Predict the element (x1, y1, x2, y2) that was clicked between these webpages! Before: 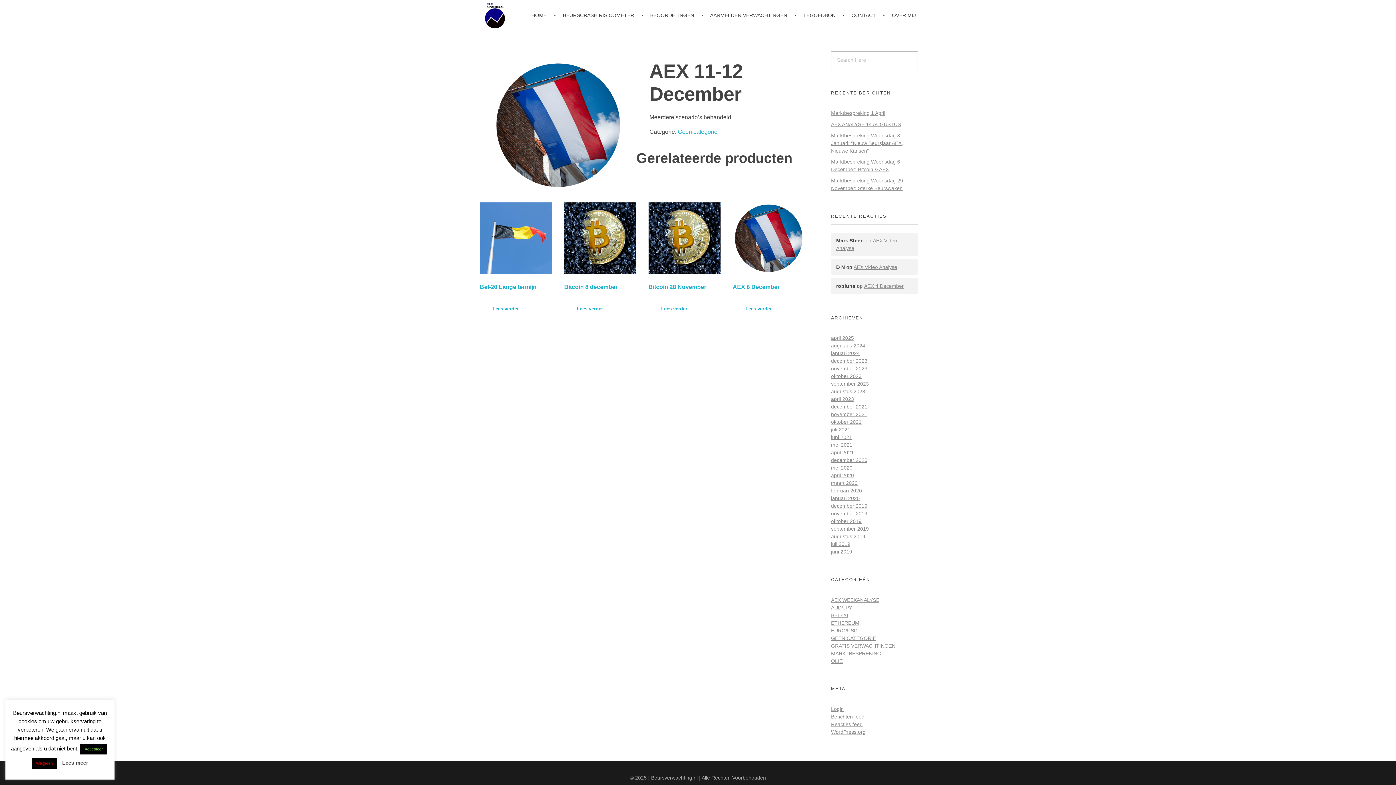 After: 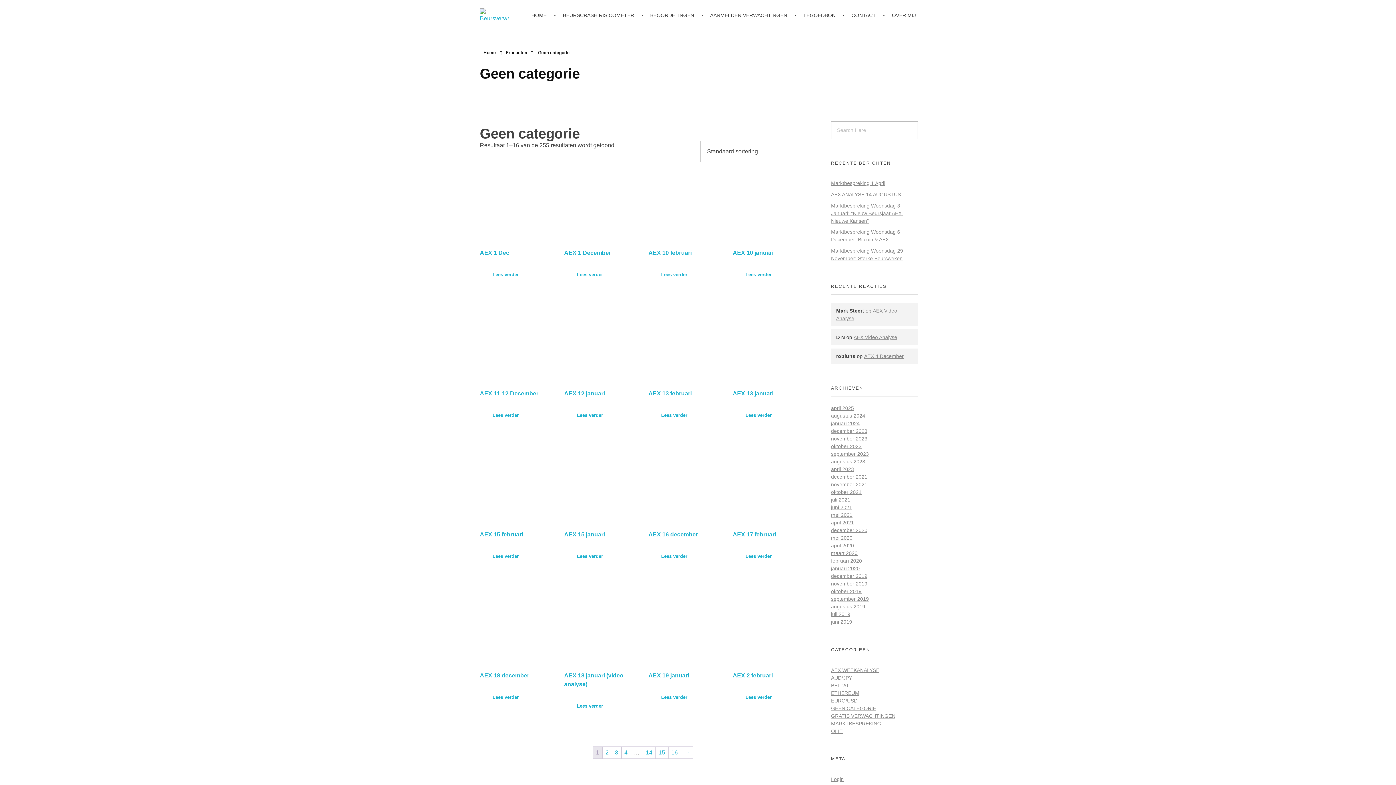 Action: label: Geen categorie bbox: (677, 128, 717, 134)